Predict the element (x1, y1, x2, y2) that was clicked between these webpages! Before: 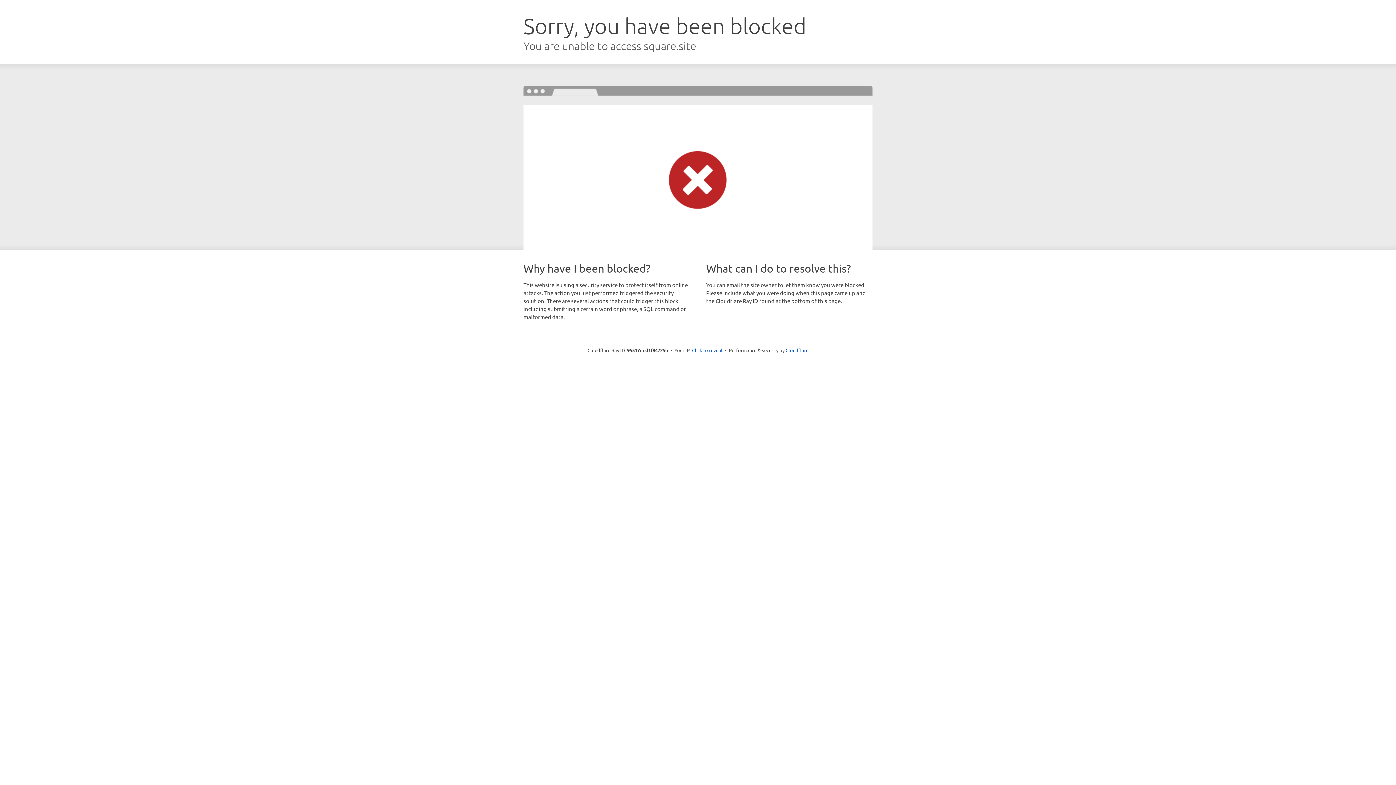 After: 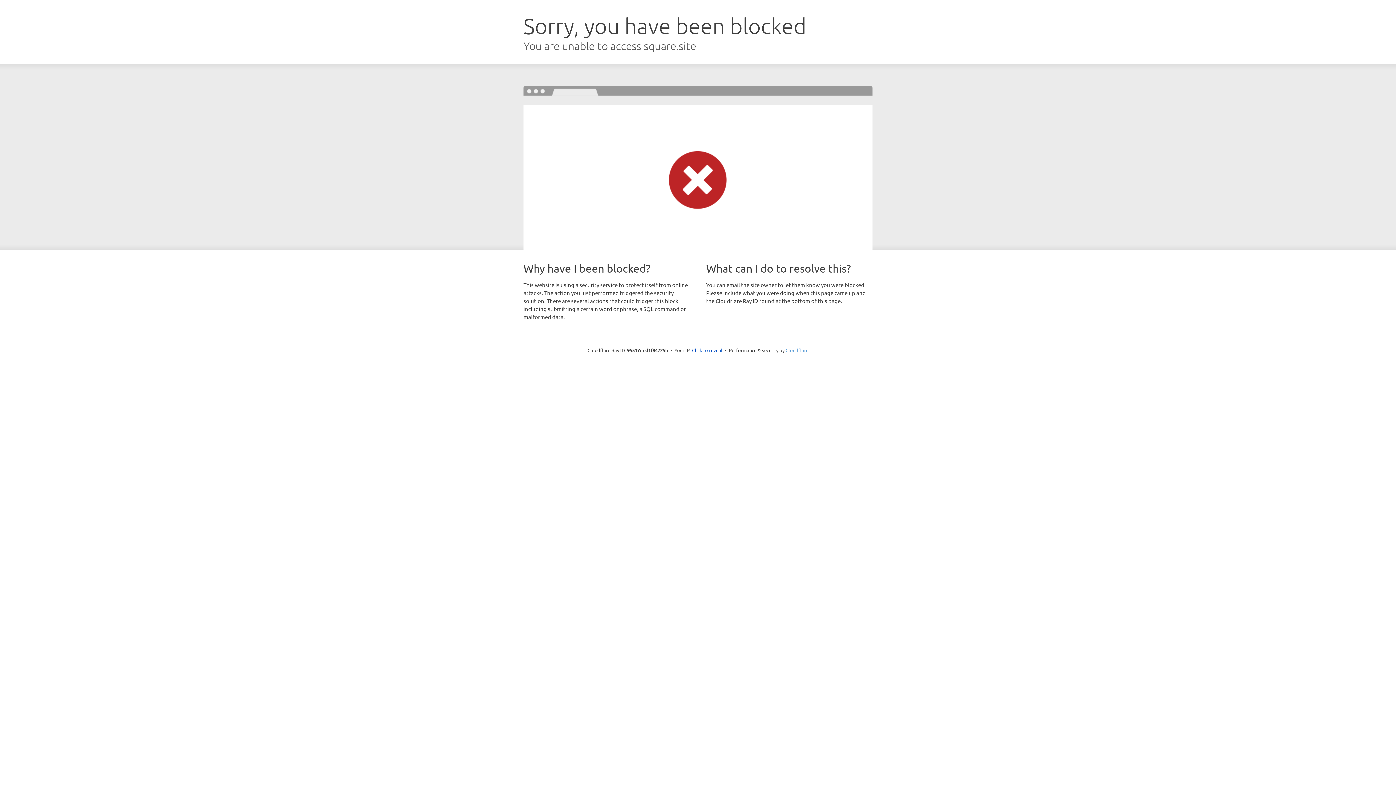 Action: label: Cloudflare bbox: (785, 347, 808, 353)